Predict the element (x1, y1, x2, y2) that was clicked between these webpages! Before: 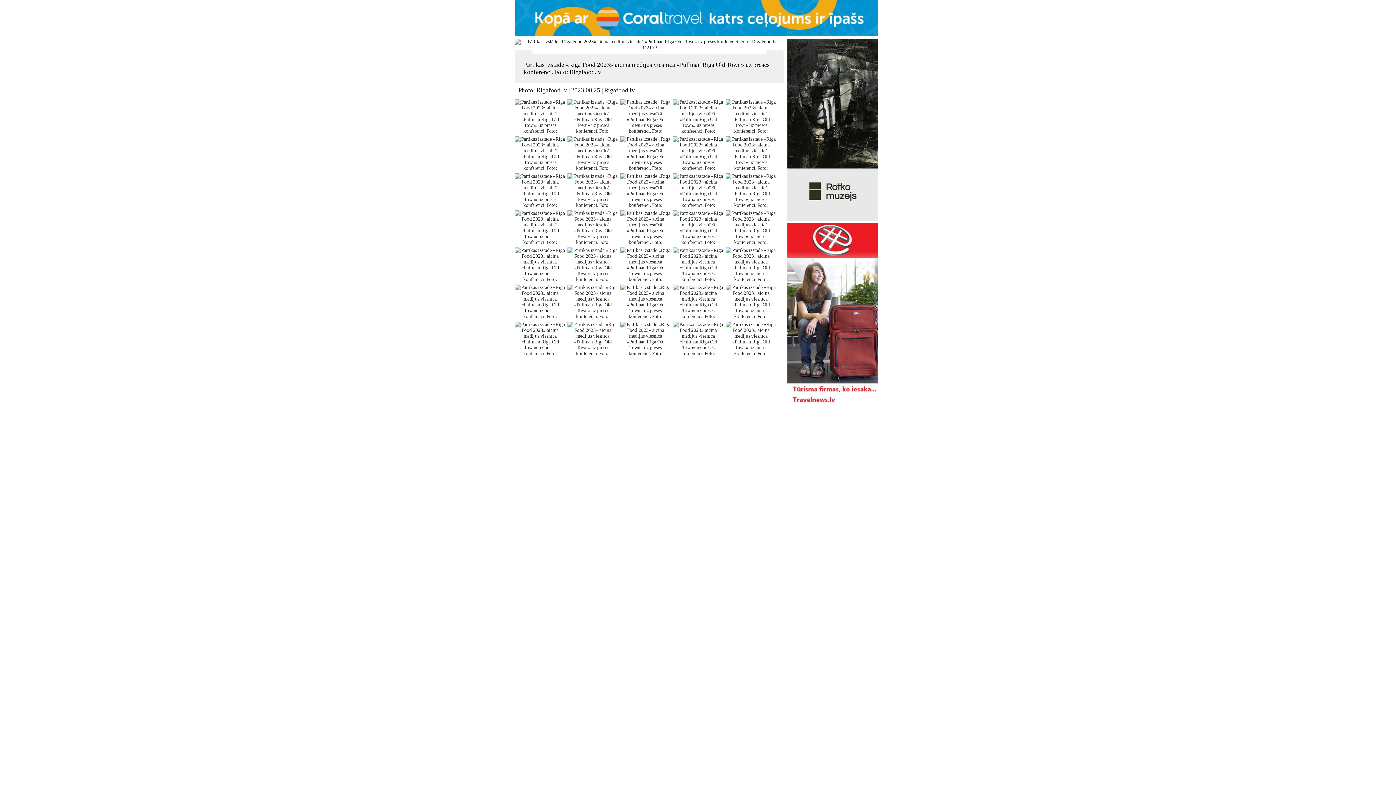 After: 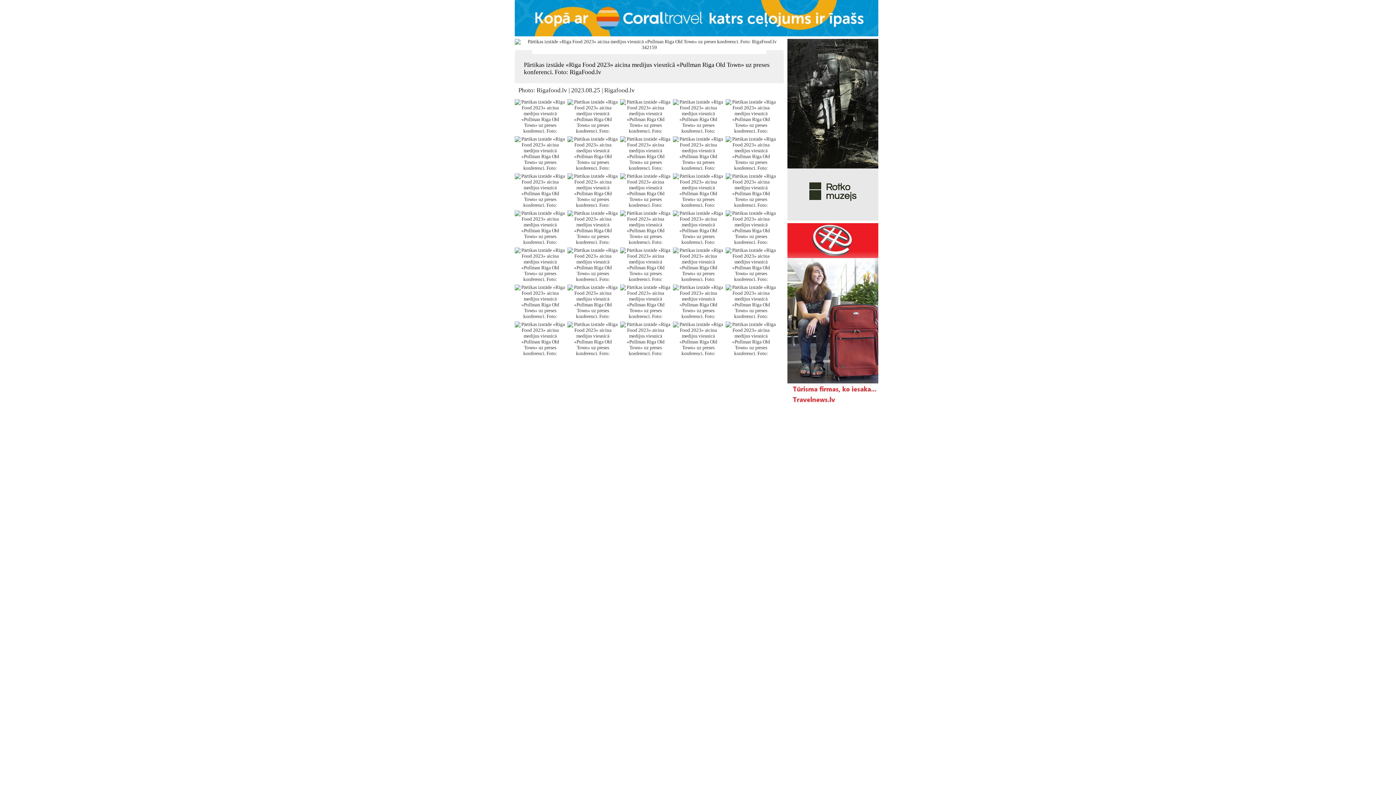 Action: bbox: (514, 32, 878, 37)